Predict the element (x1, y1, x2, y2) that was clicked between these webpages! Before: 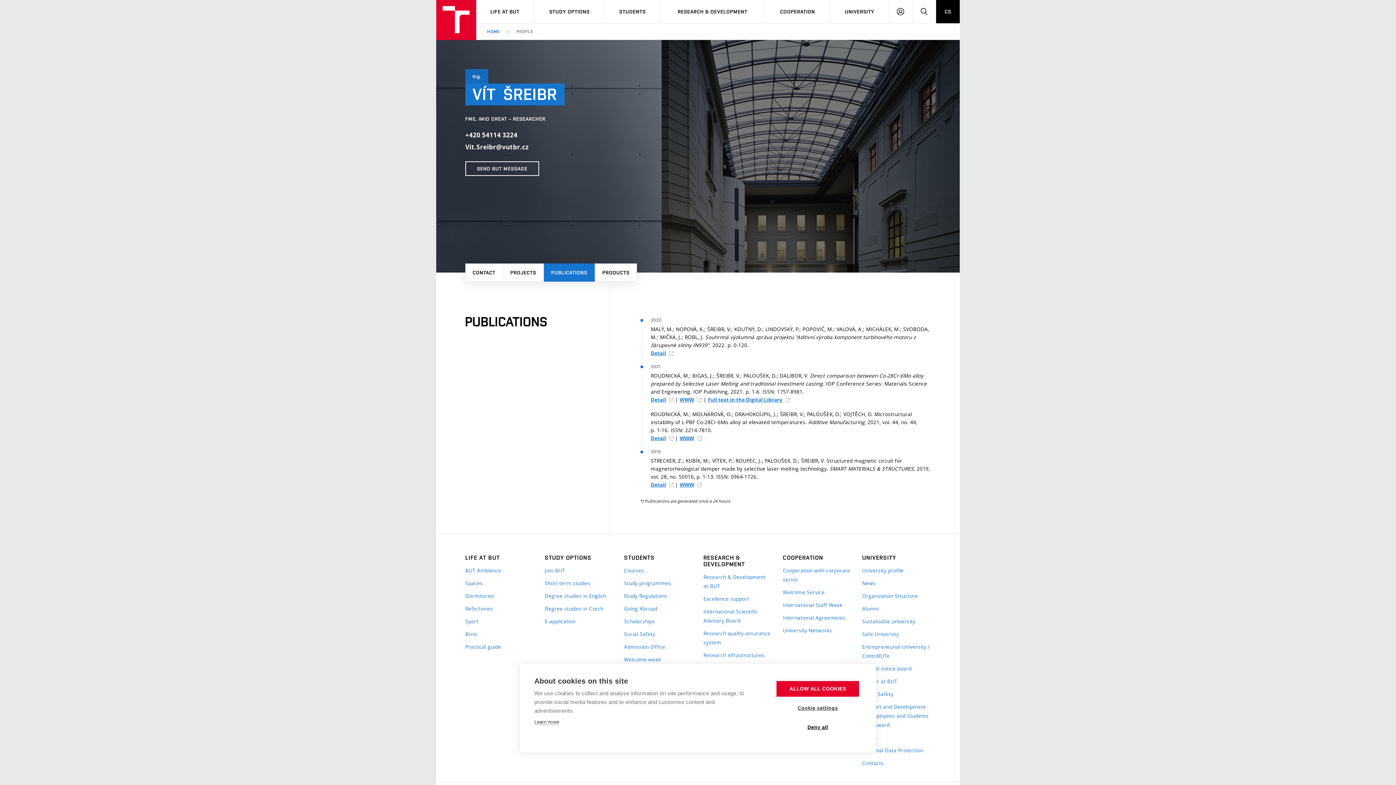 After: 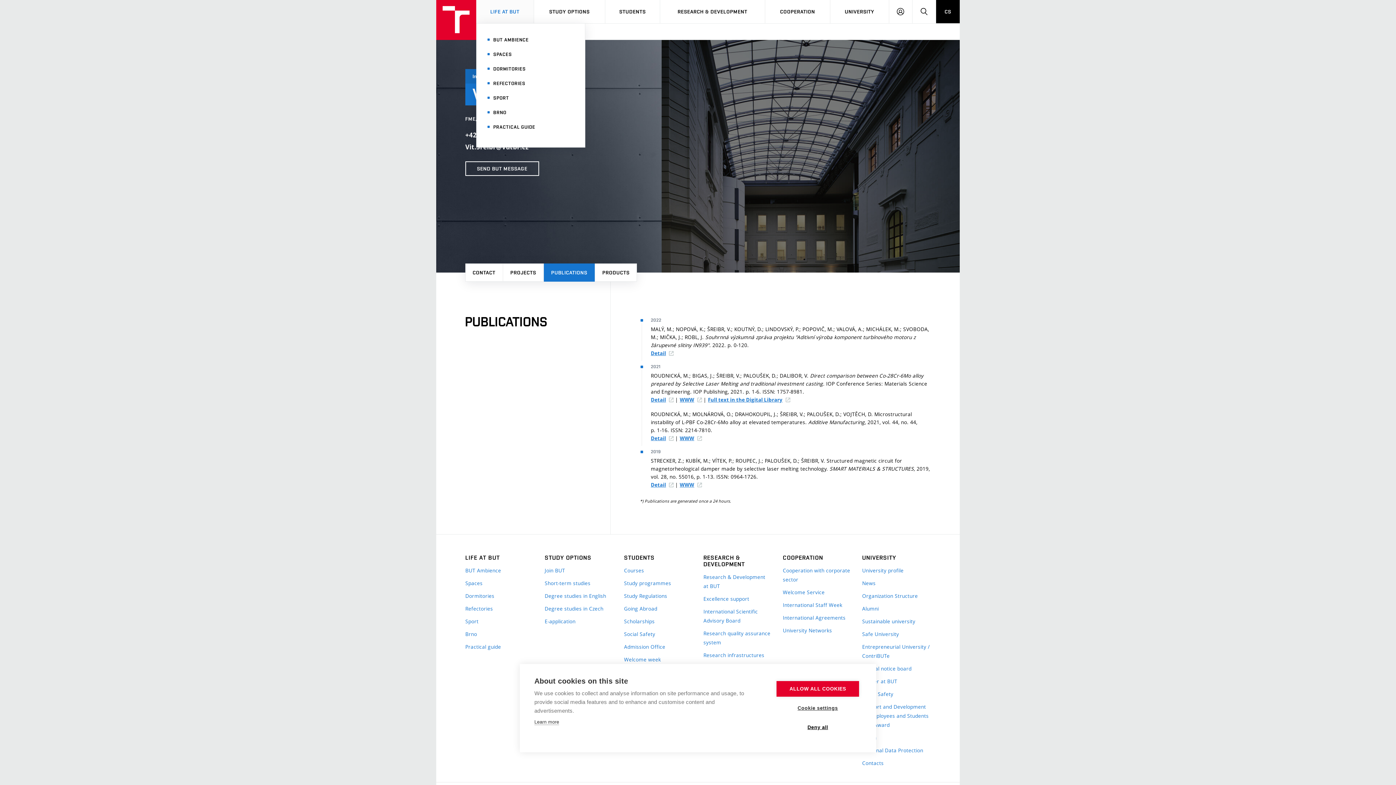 Action: label: LIFE AT BUT bbox: (476, 0, 533, 23)